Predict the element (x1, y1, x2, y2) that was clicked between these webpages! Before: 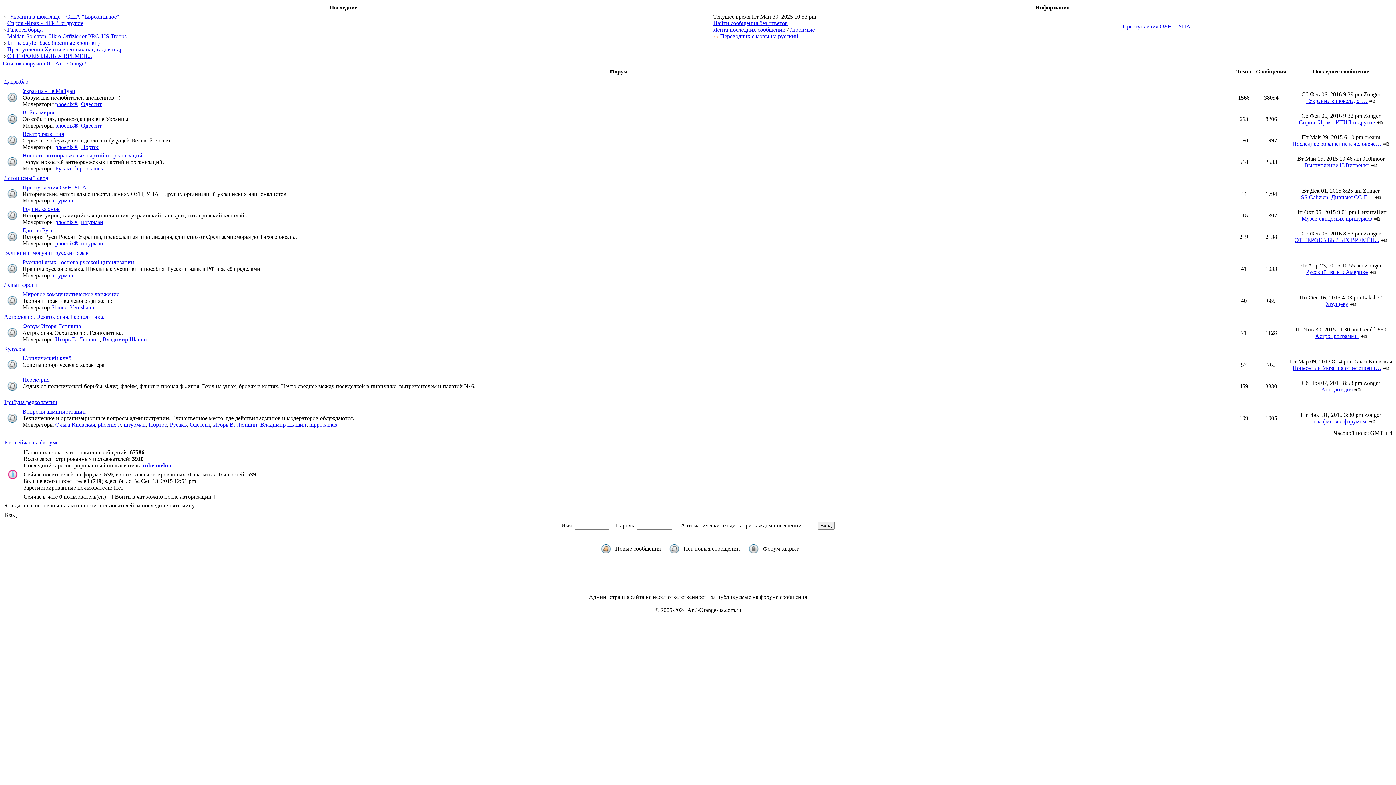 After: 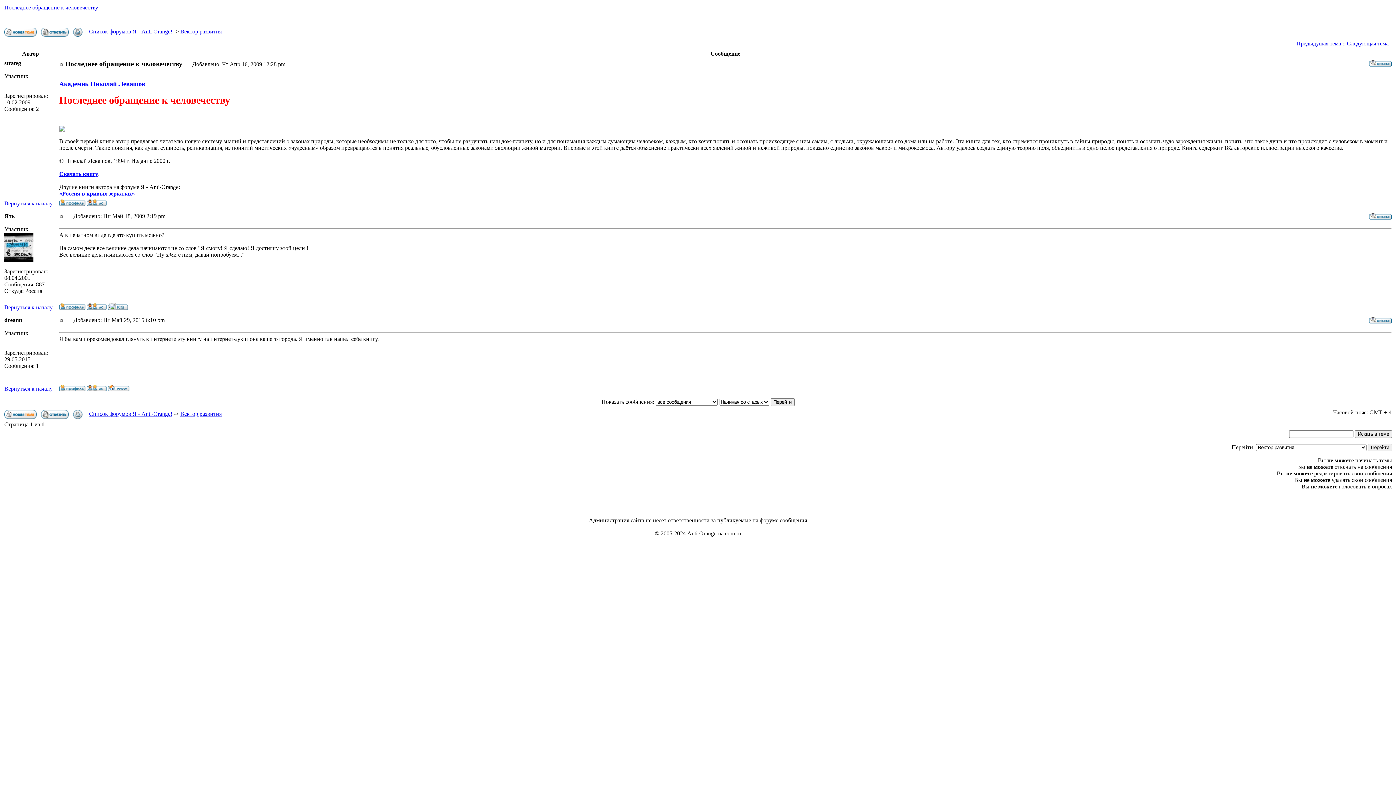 Action: label: Последнее обращение к человече… bbox: (1292, 140, 1381, 146)